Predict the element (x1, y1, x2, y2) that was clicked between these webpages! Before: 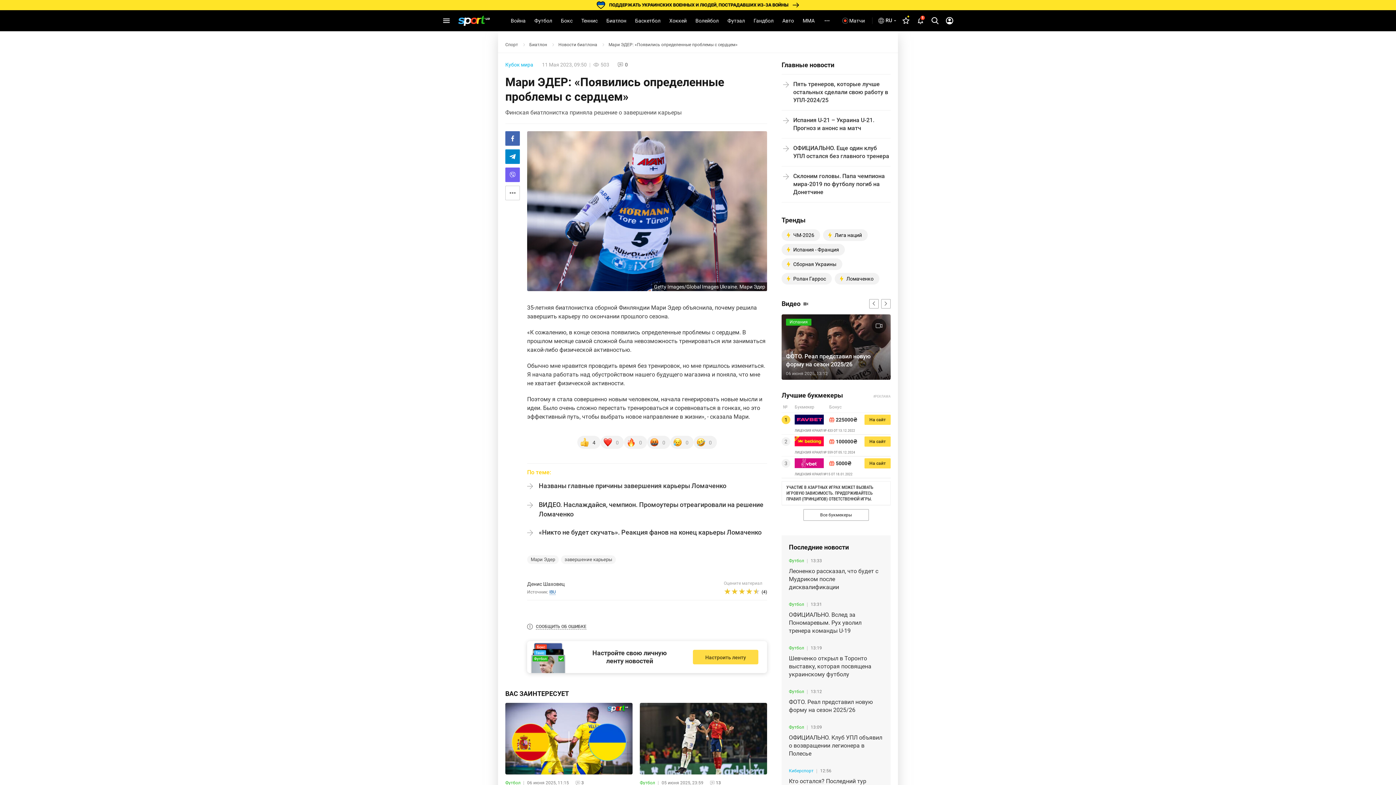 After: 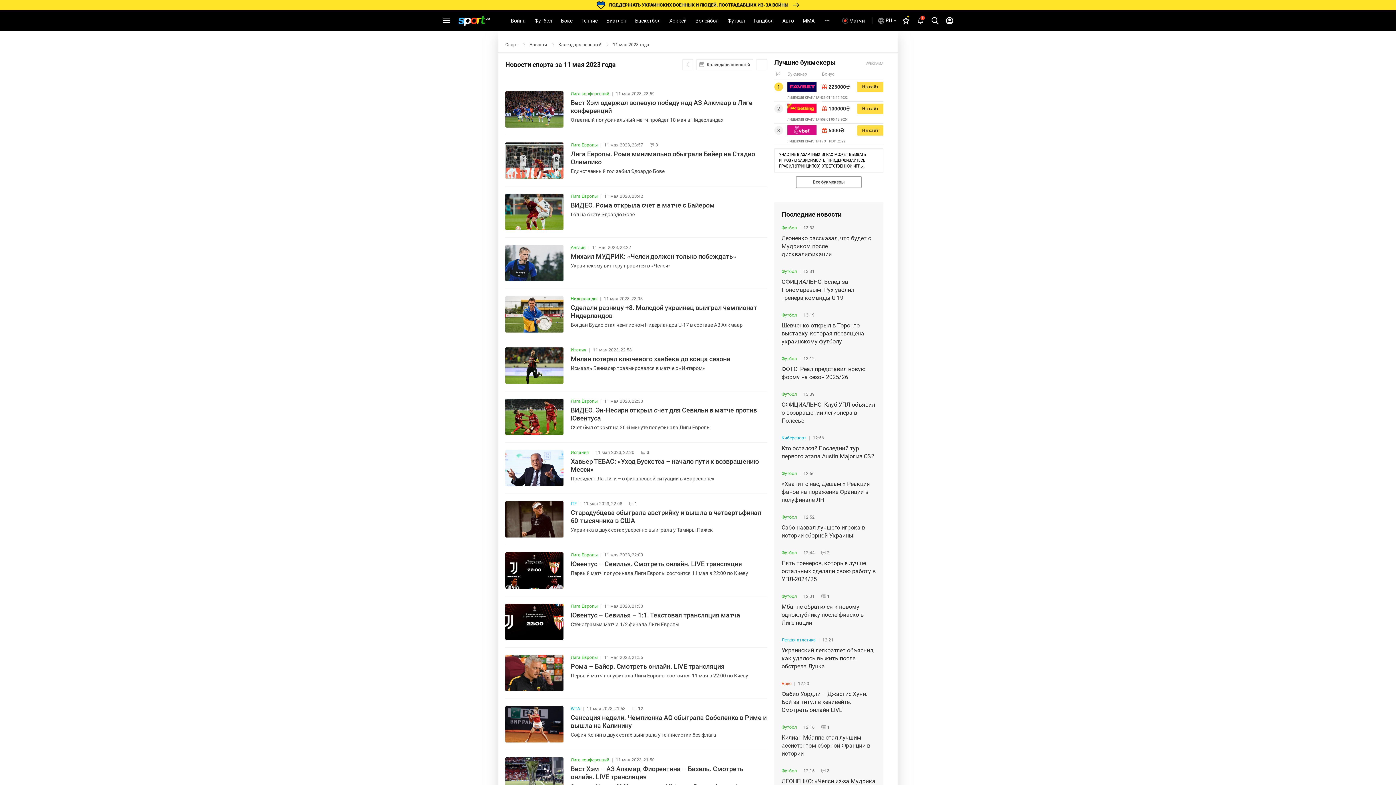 Action: bbox: (542, 61, 586, 67) label: 11 Мая 2023, 09:50